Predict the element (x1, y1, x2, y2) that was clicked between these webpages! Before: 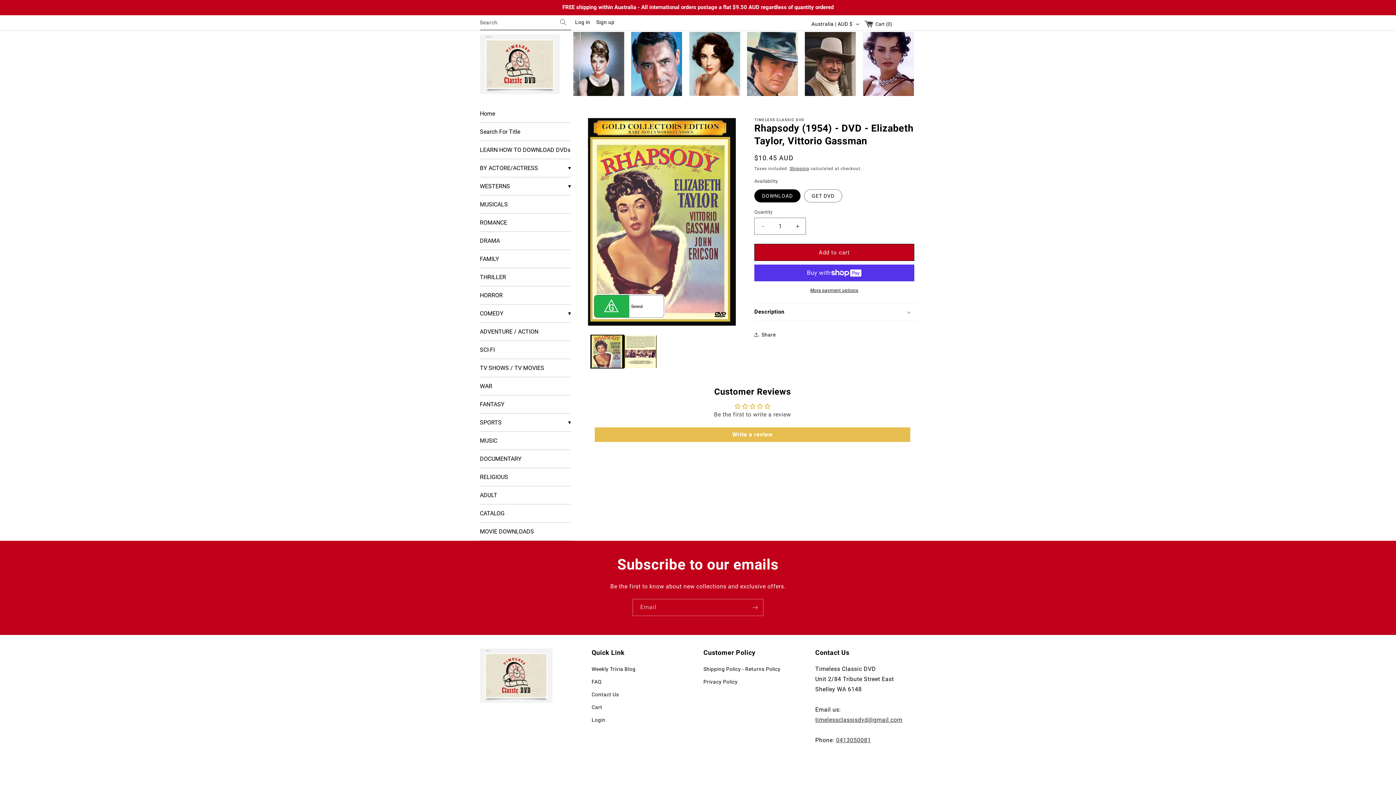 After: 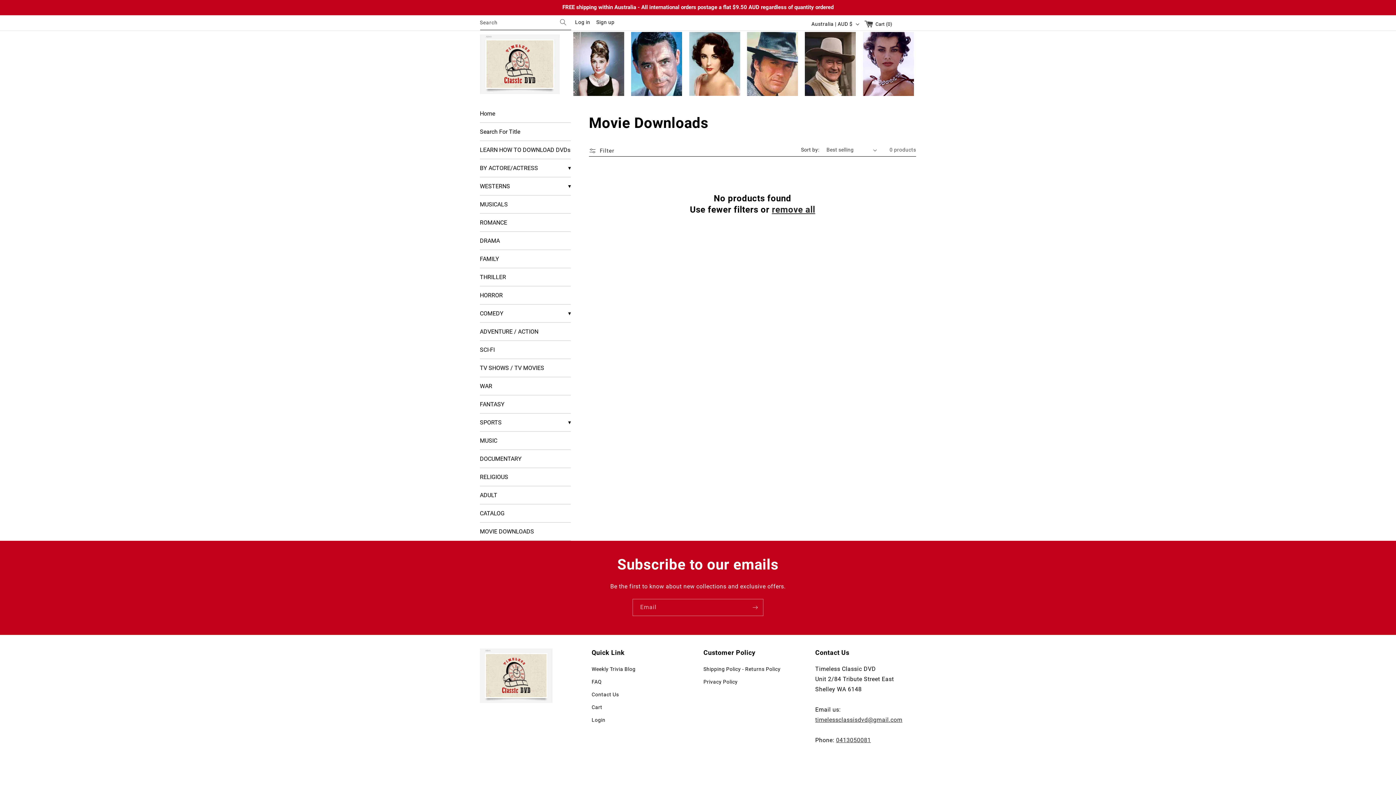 Action: label: SCI-FI bbox: (480, 341, 570, 358)